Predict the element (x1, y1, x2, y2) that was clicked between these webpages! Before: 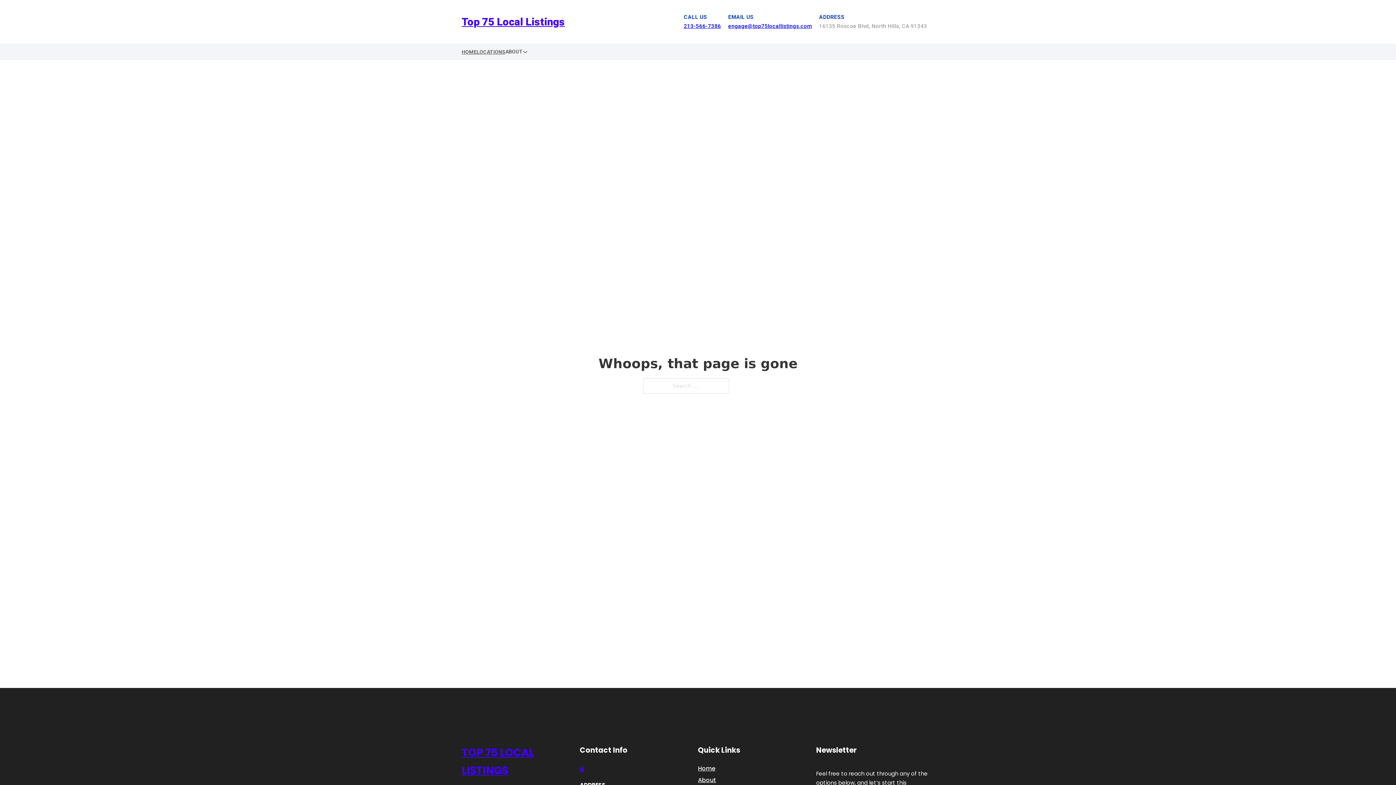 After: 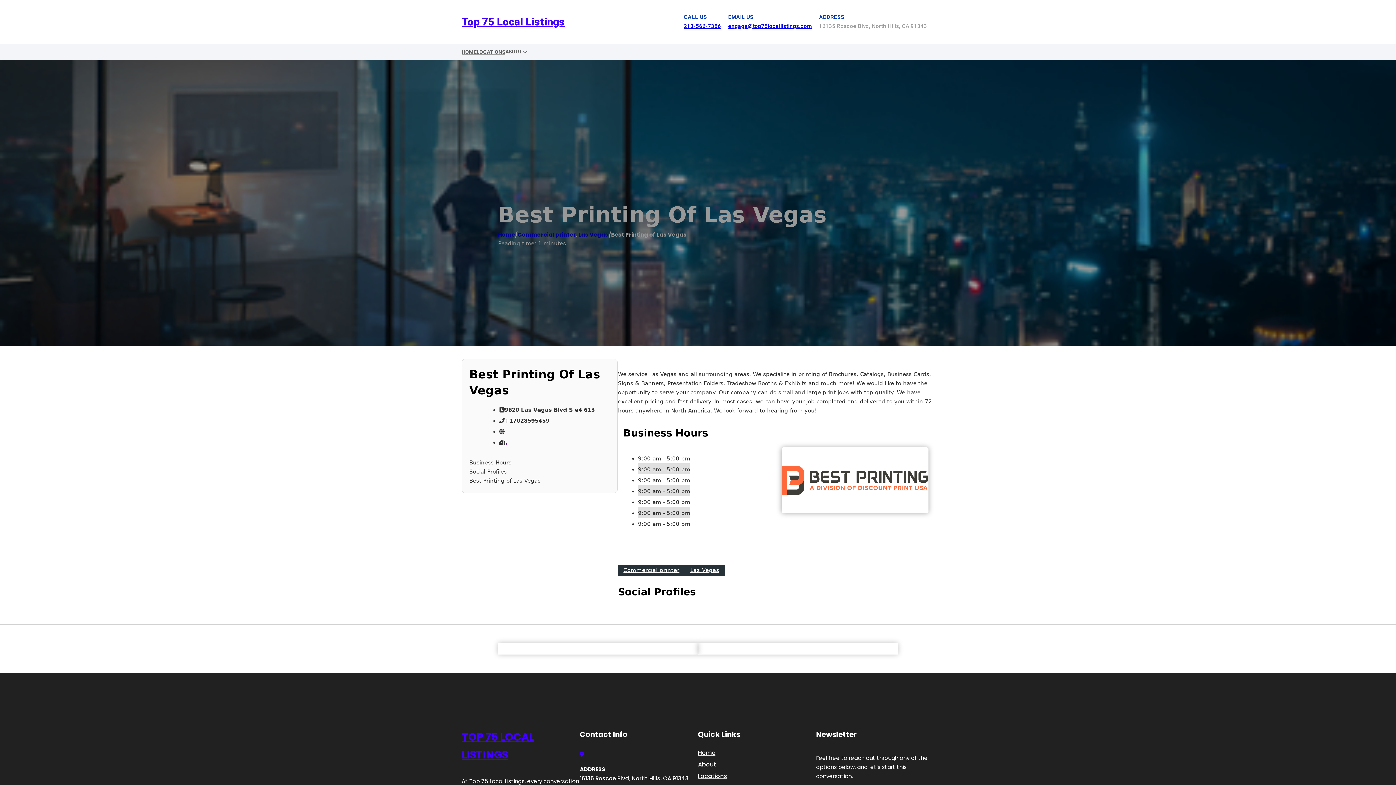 Action: bbox: (461, 744, 580, 779) label: TOP 75 LOCAL LISTINGS